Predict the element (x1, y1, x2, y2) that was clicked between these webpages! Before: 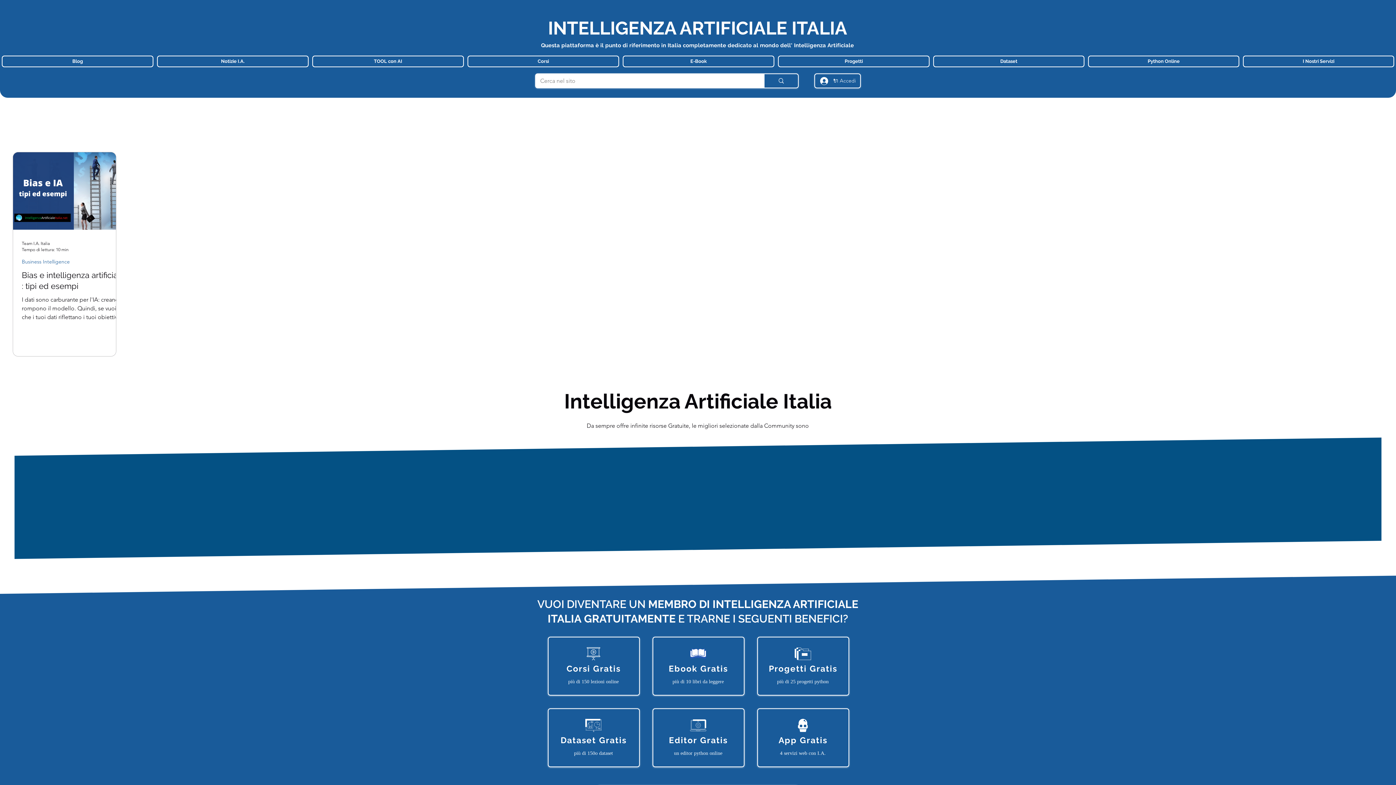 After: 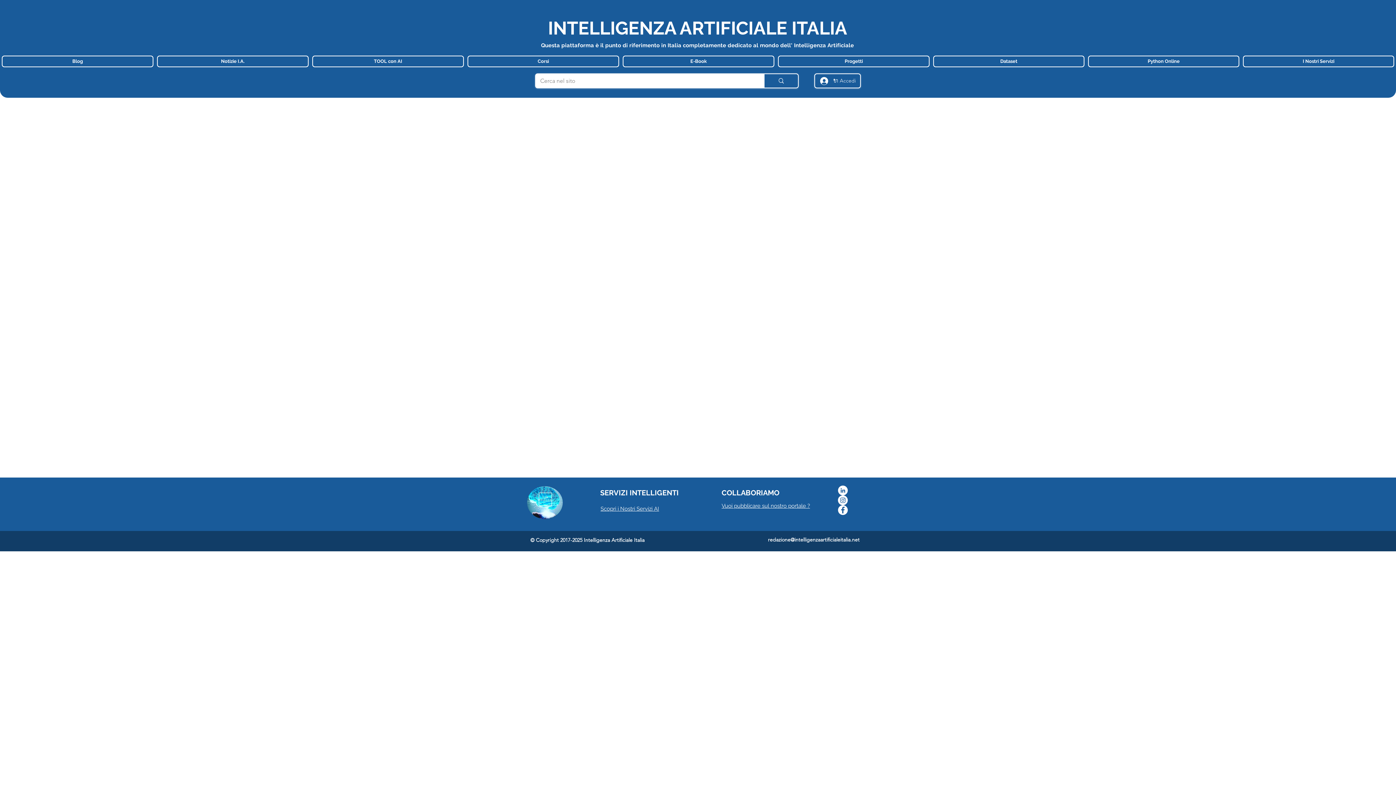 Action: bbox: (778, 55, 929, 67) label: Progetti